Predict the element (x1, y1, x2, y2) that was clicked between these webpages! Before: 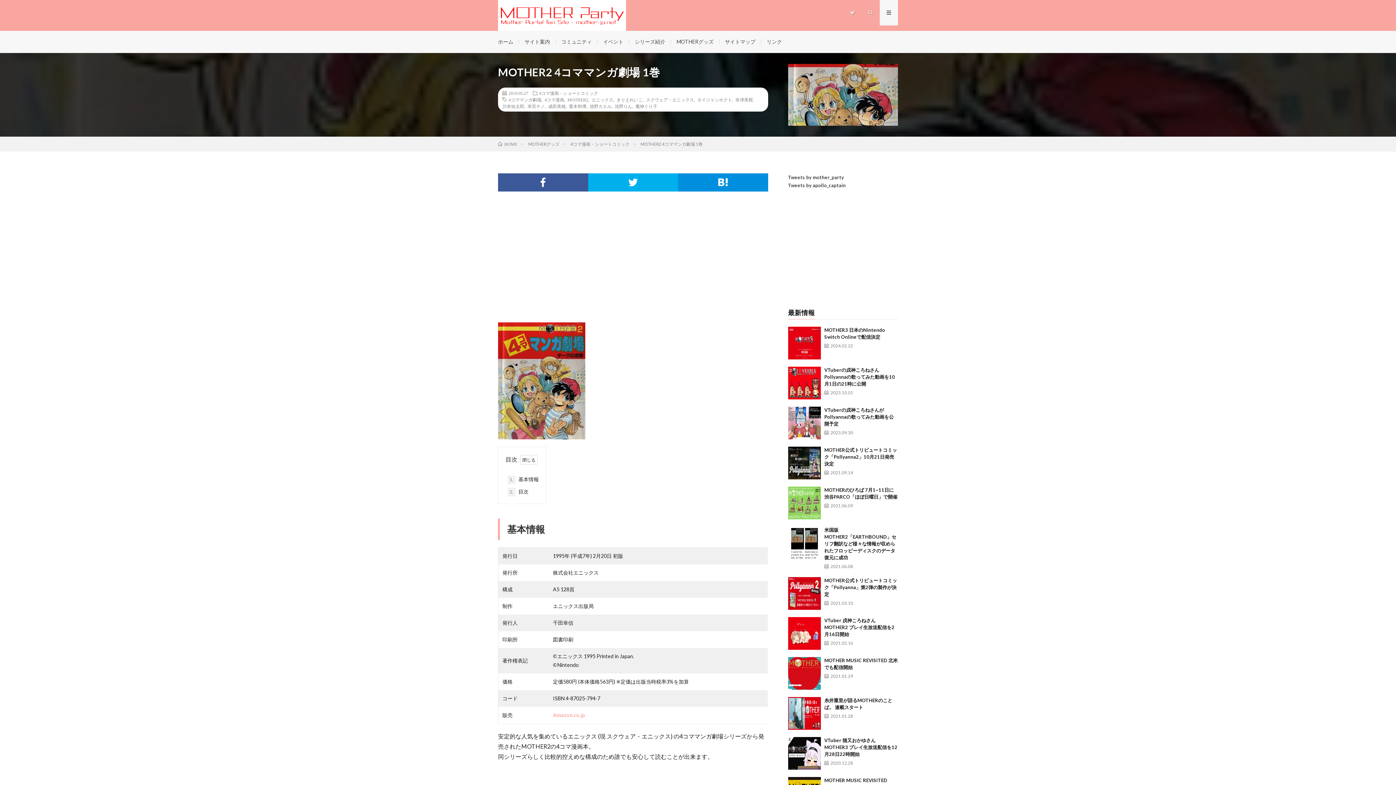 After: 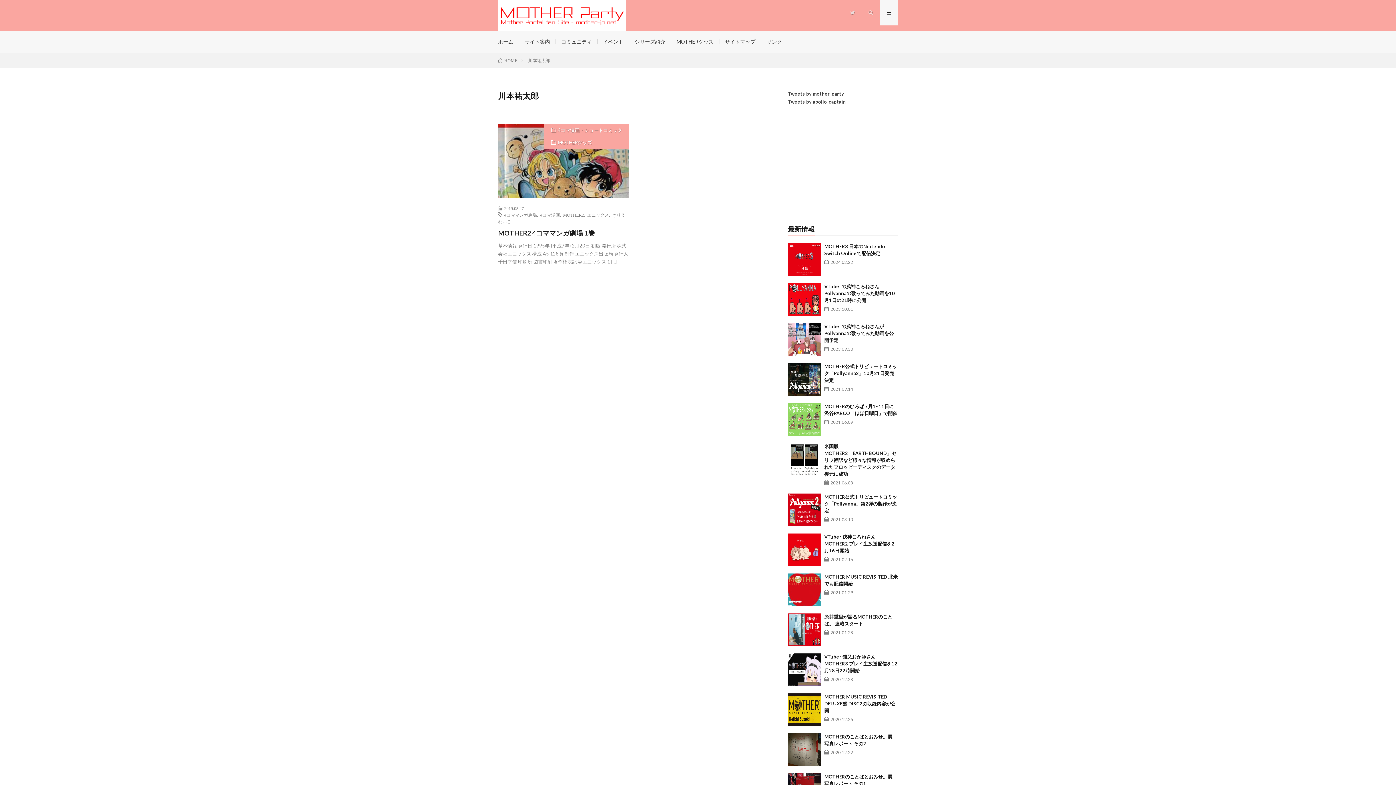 Action: bbox: (502, 104, 524, 108) label: 川本祐太郎